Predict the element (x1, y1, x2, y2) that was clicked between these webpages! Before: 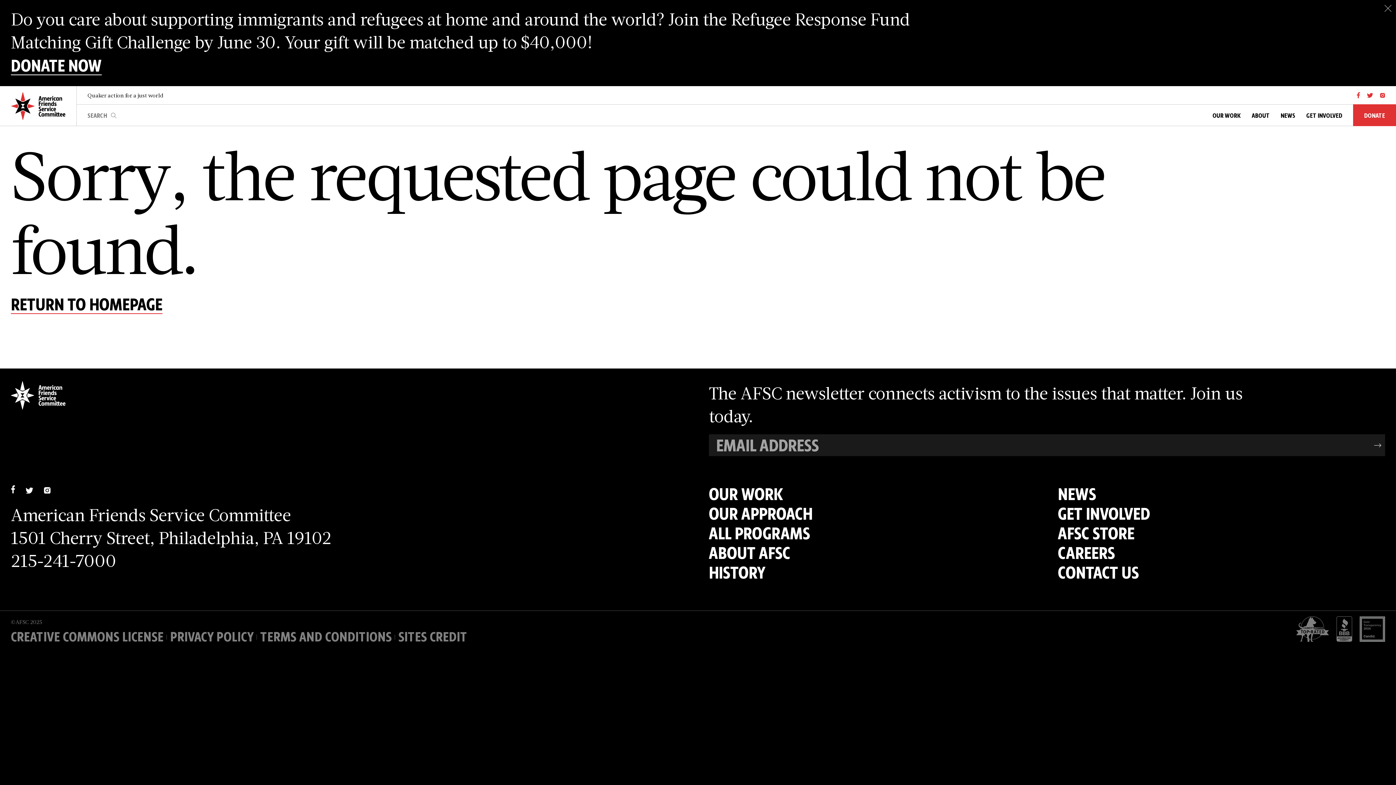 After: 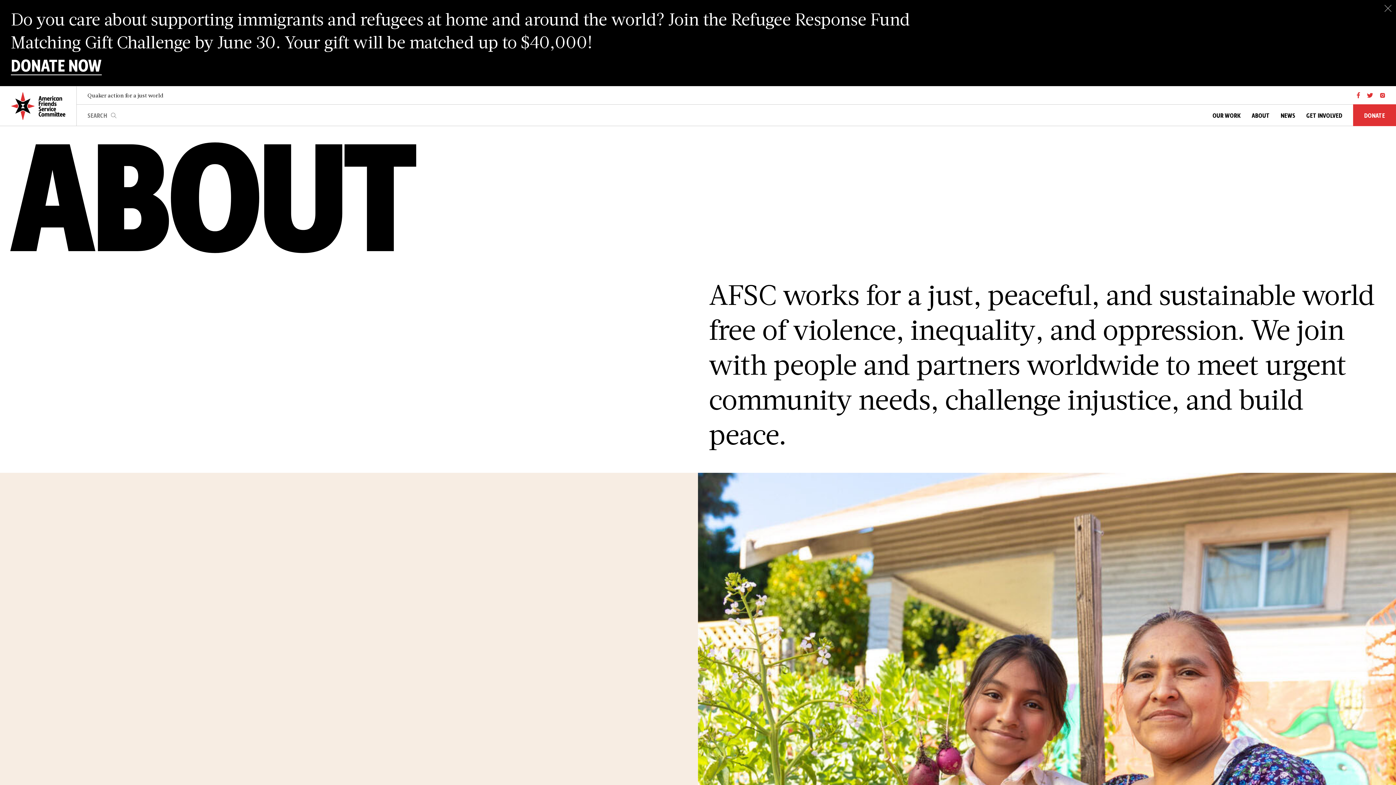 Action: label: ABOUT bbox: (1246, 104, 1275, 126)